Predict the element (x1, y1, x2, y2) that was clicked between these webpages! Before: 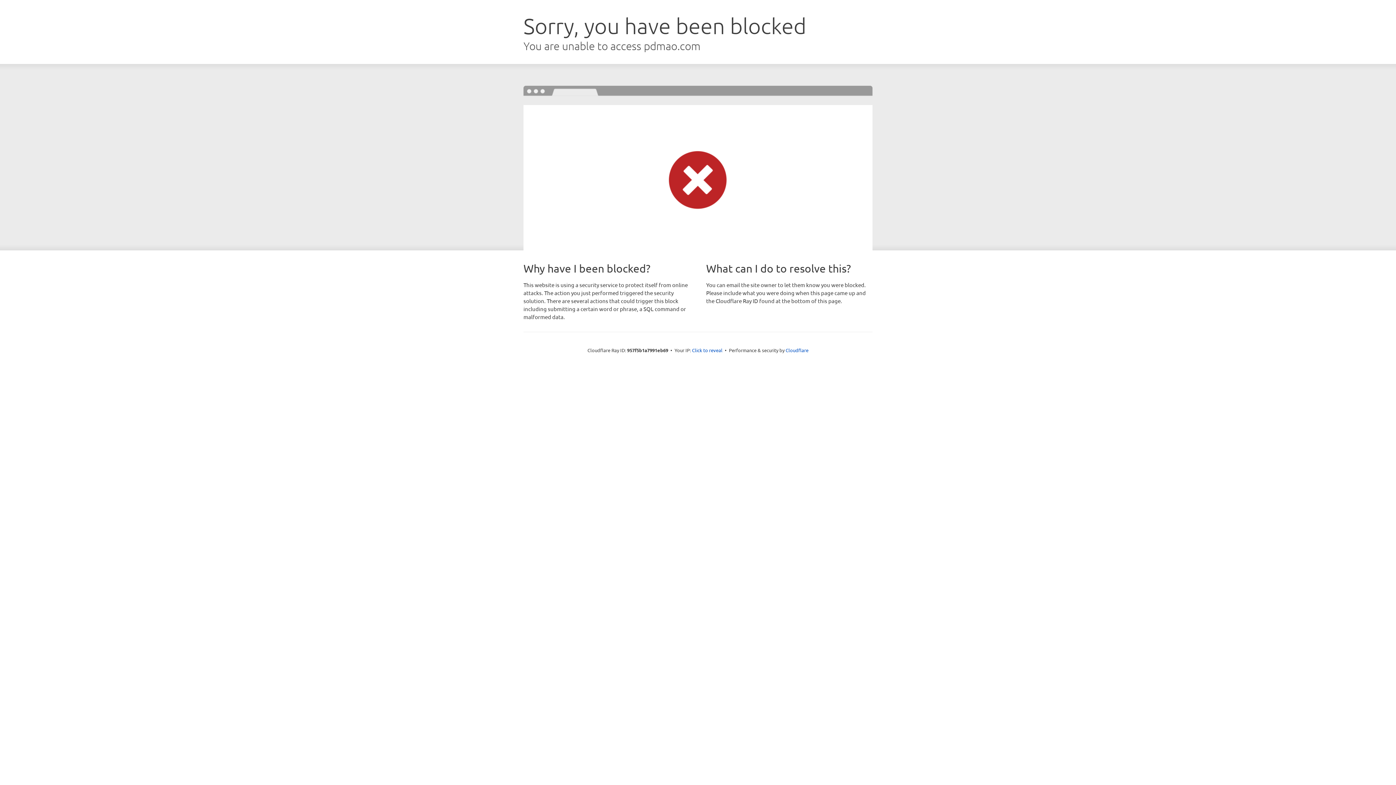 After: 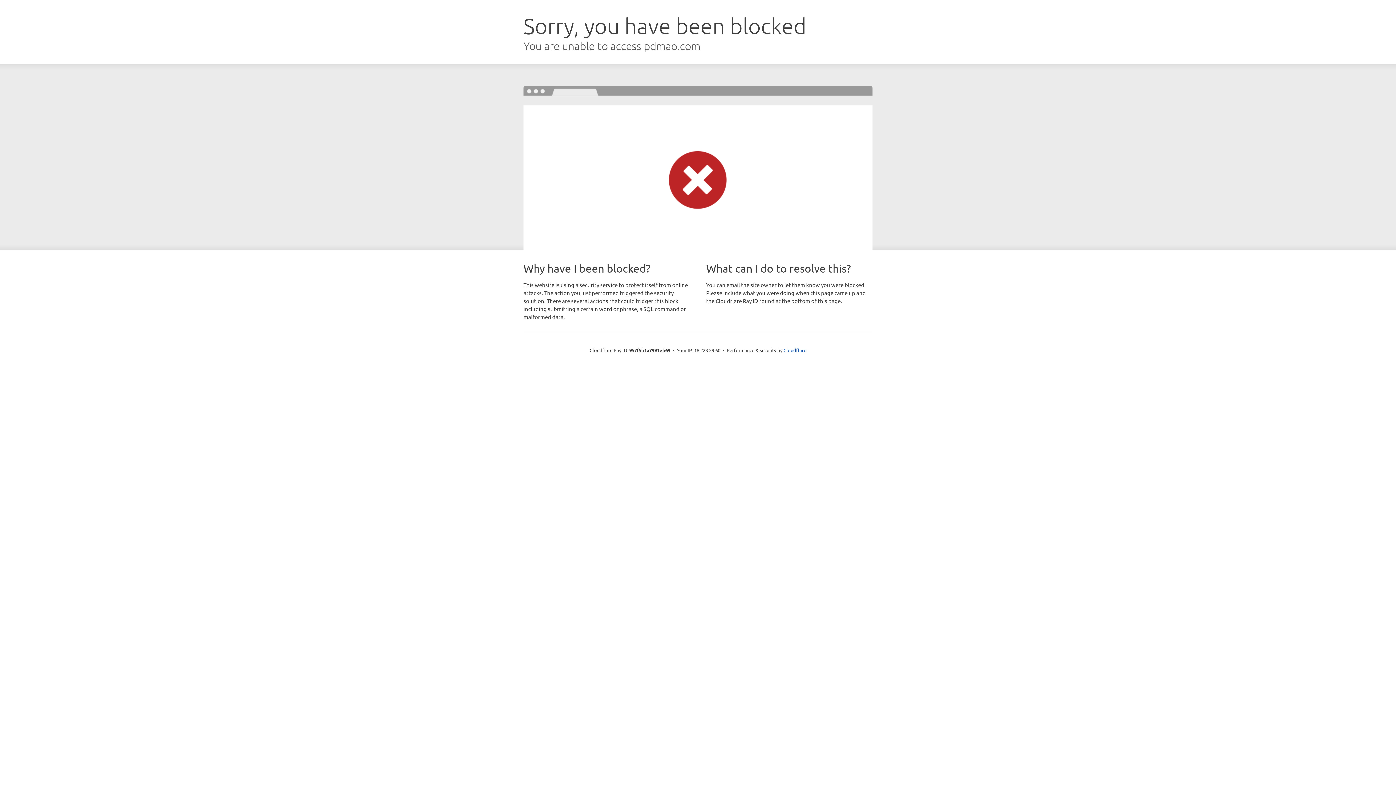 Action: bbox: (692, 346, 722, 353) label: Click to reveal